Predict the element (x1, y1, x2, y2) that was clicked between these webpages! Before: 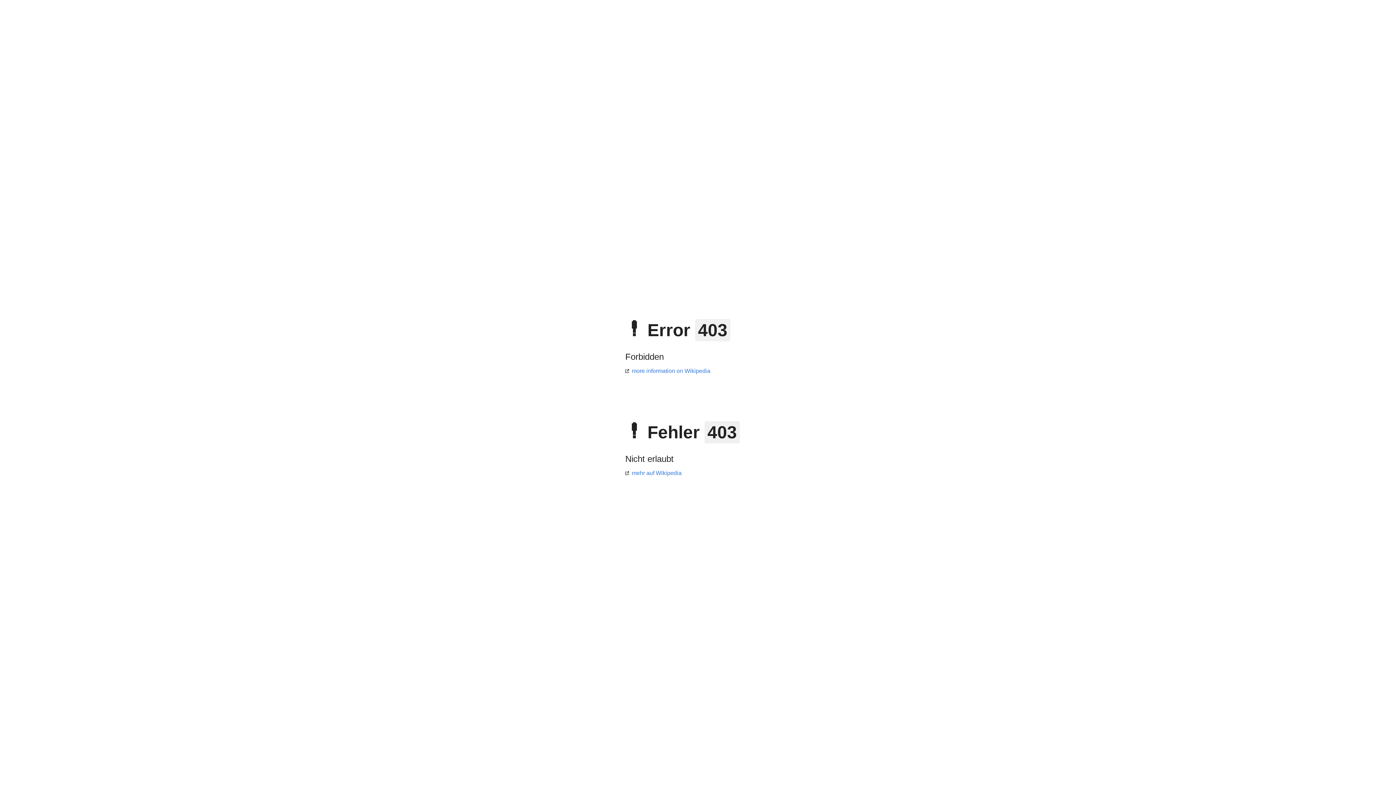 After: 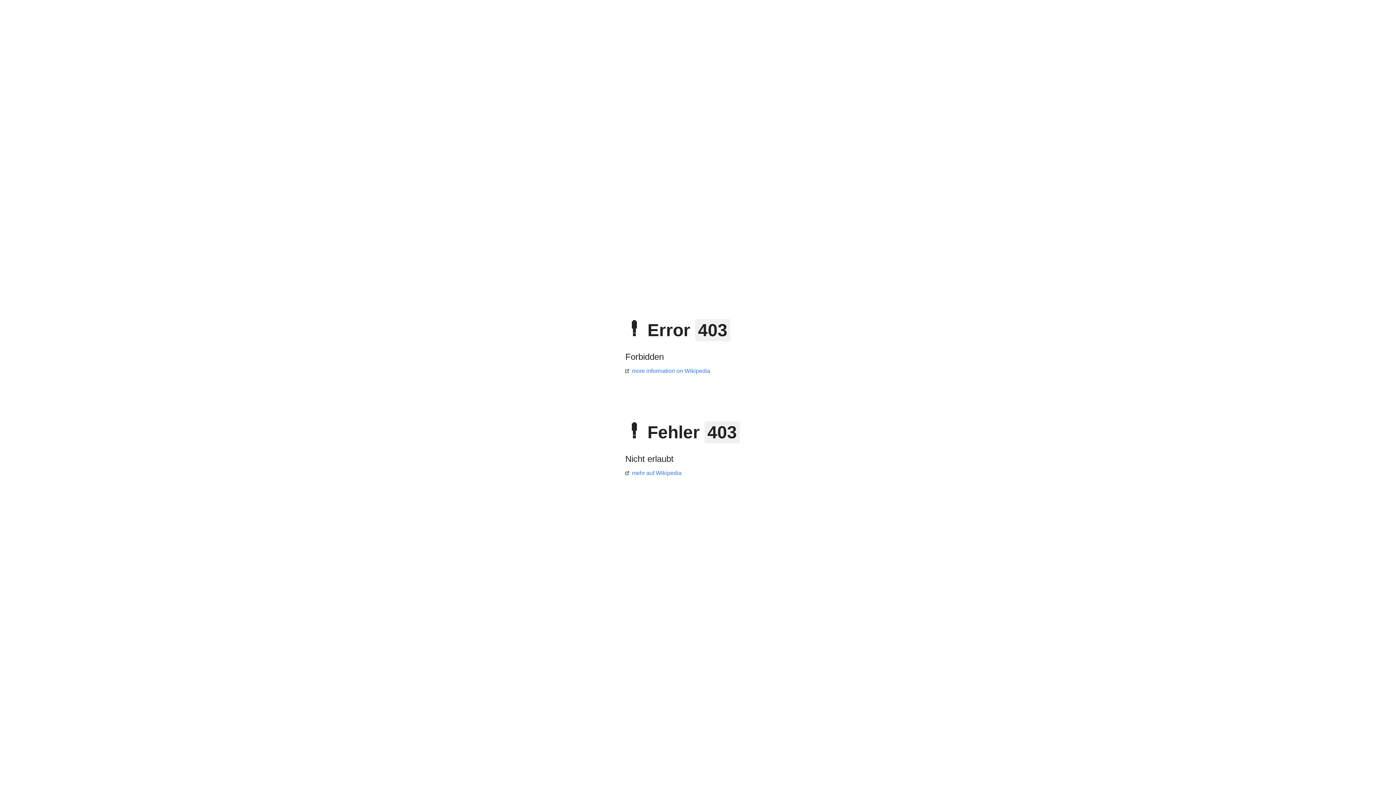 Action: label: mehr auf Wikipedia bbox: (625, 470, 681, 476)